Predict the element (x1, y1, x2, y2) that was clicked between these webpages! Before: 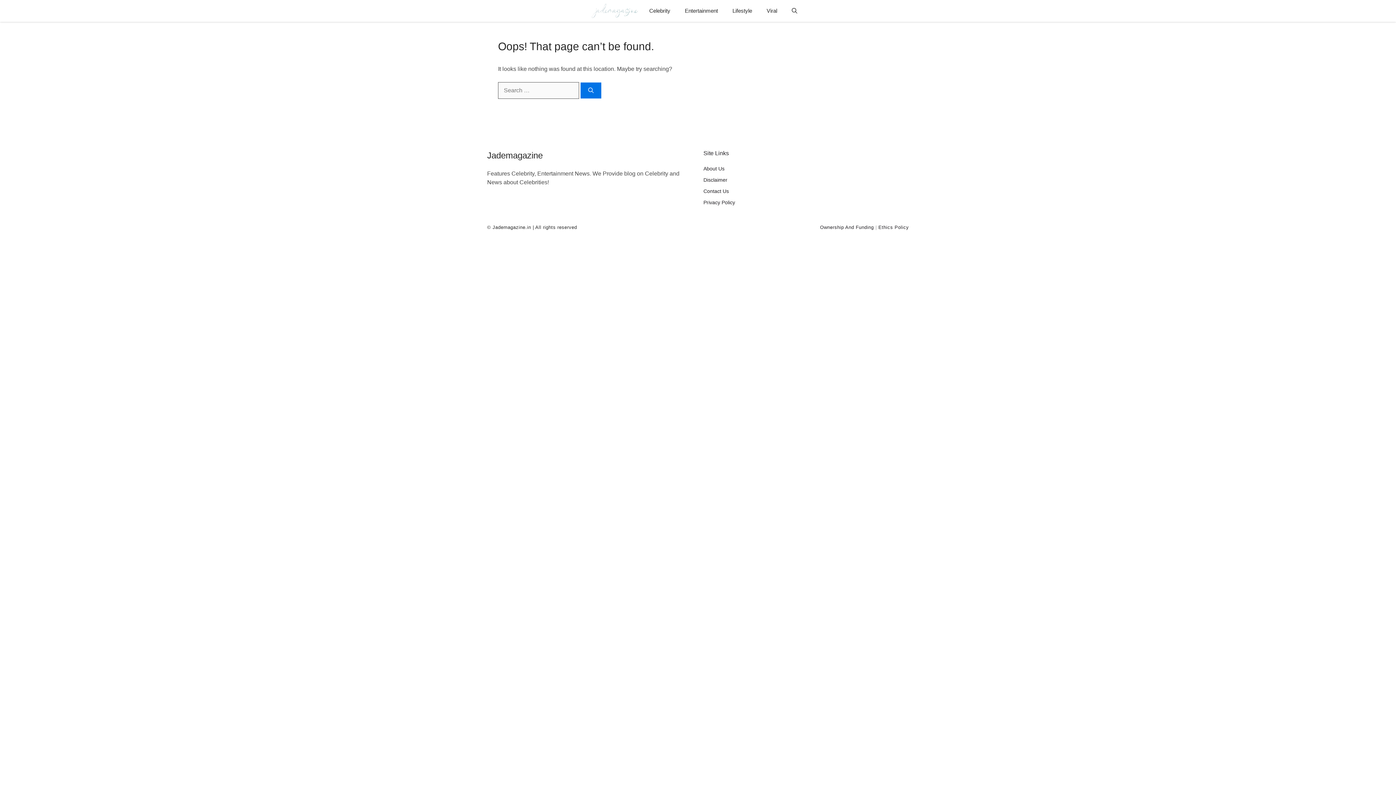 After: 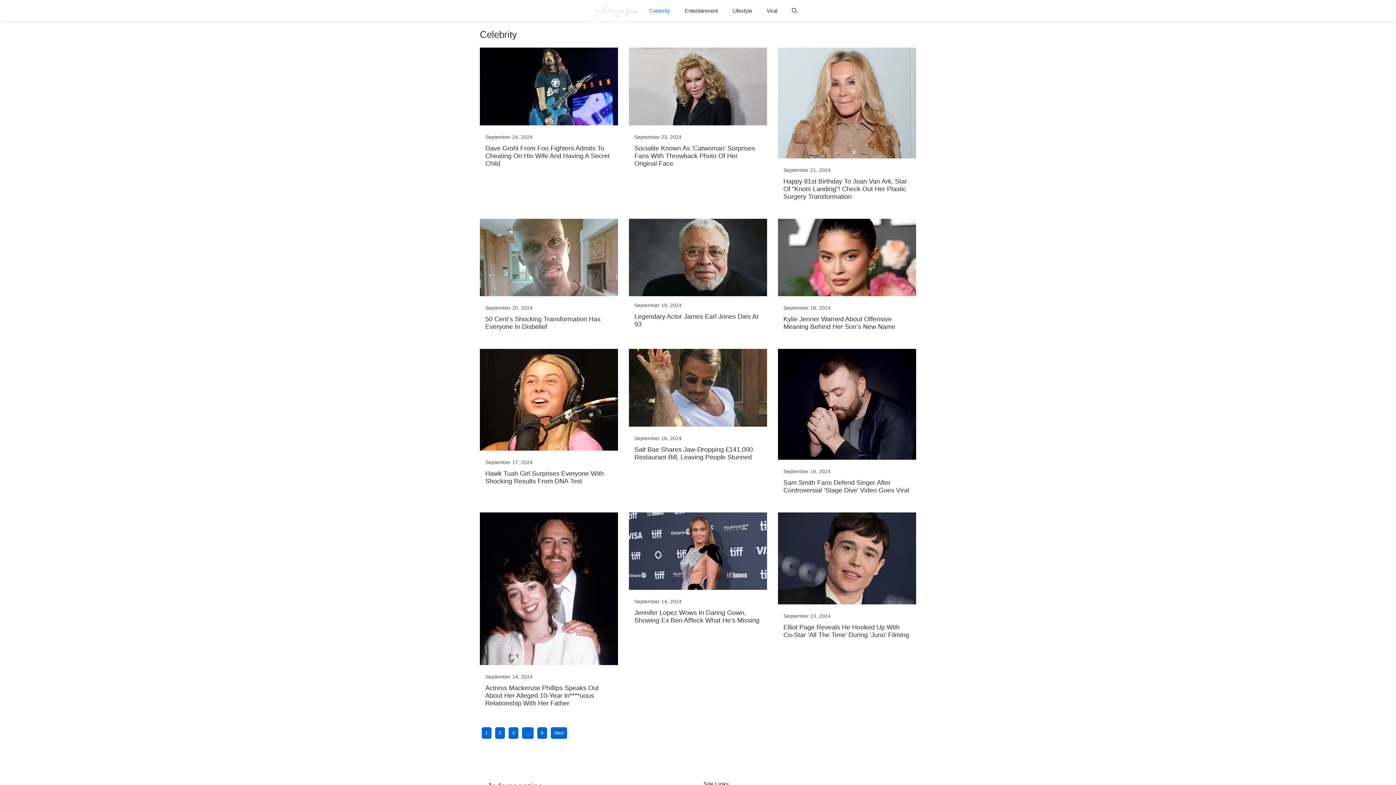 Action: label: Celebrity bbox: (642, 0, 677, 21)